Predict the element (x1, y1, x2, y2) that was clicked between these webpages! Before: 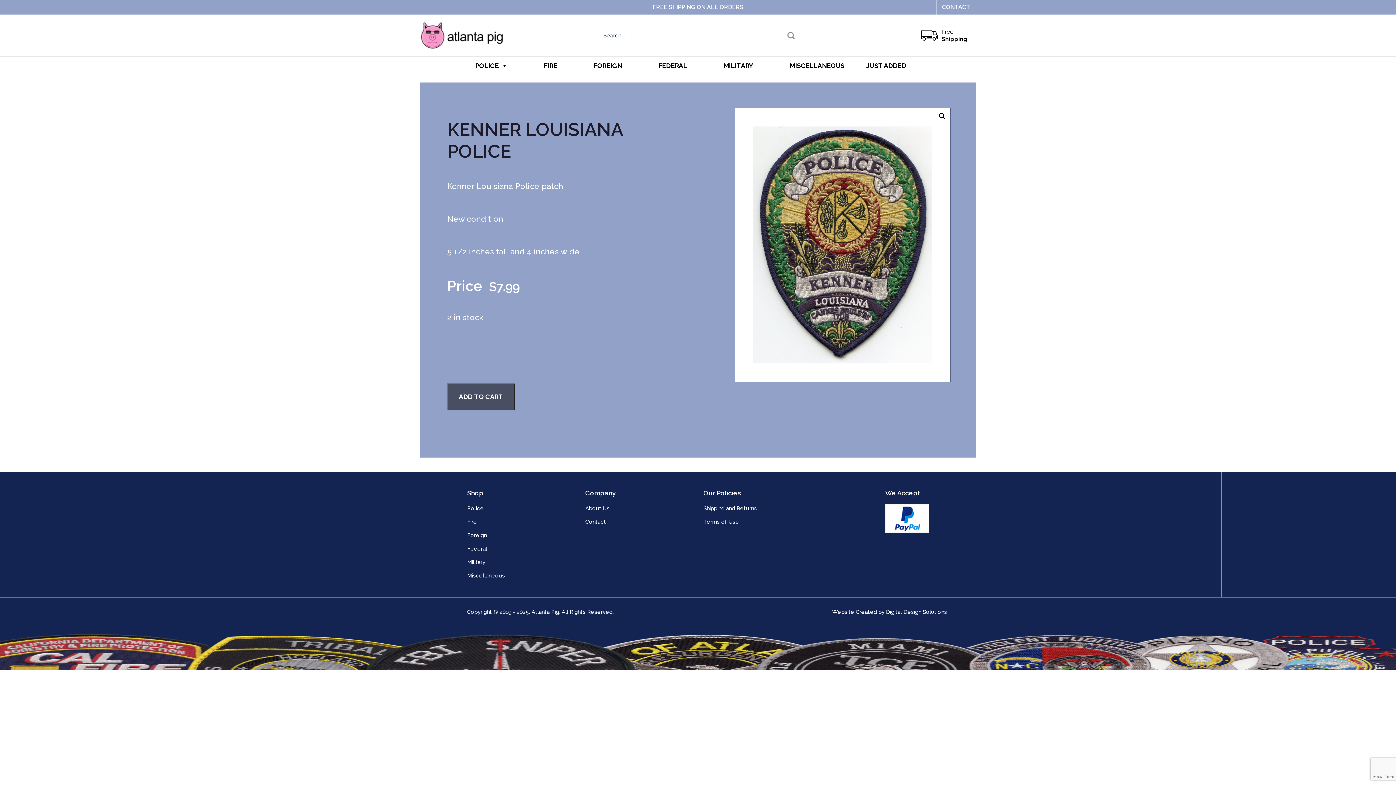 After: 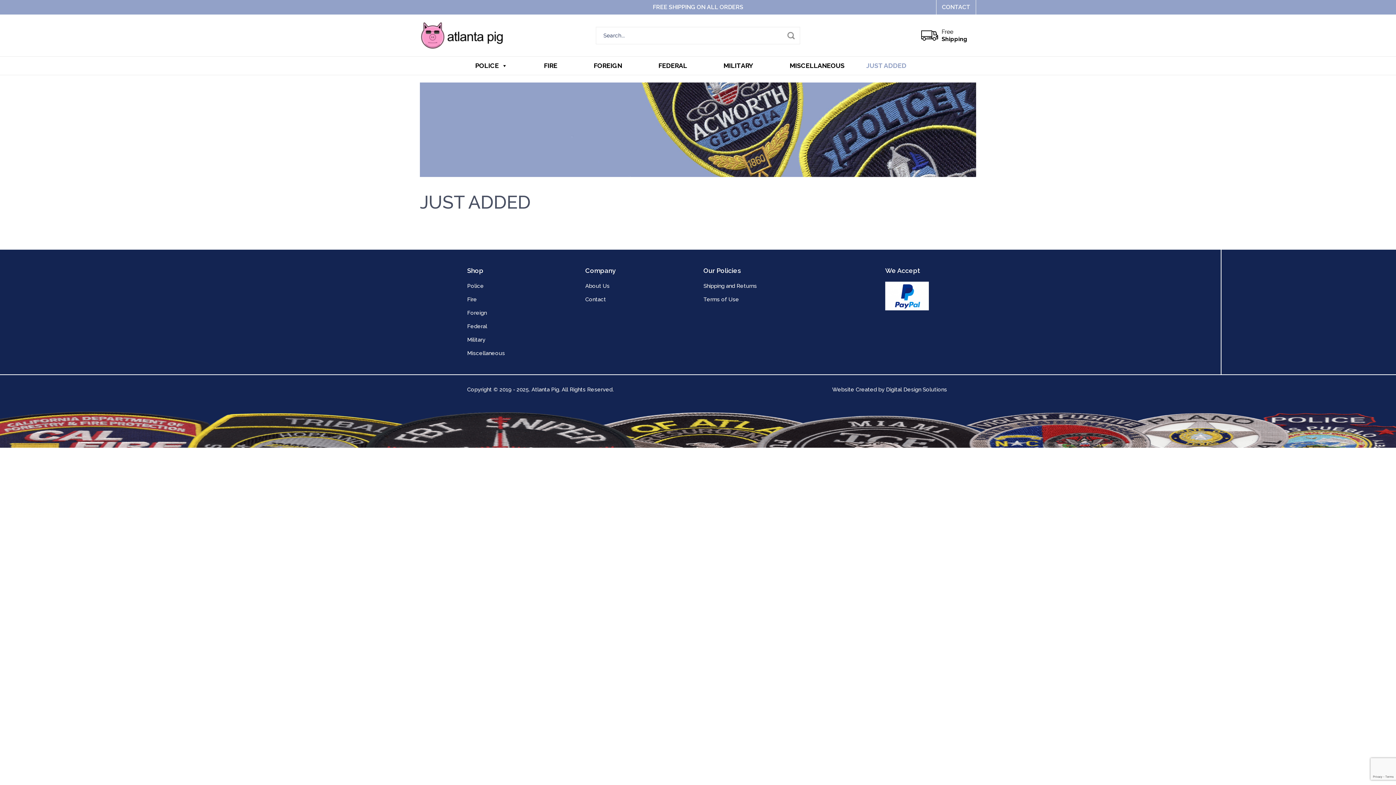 Action: bbox: (862, 56, 910, 74) label: JUST ADDED